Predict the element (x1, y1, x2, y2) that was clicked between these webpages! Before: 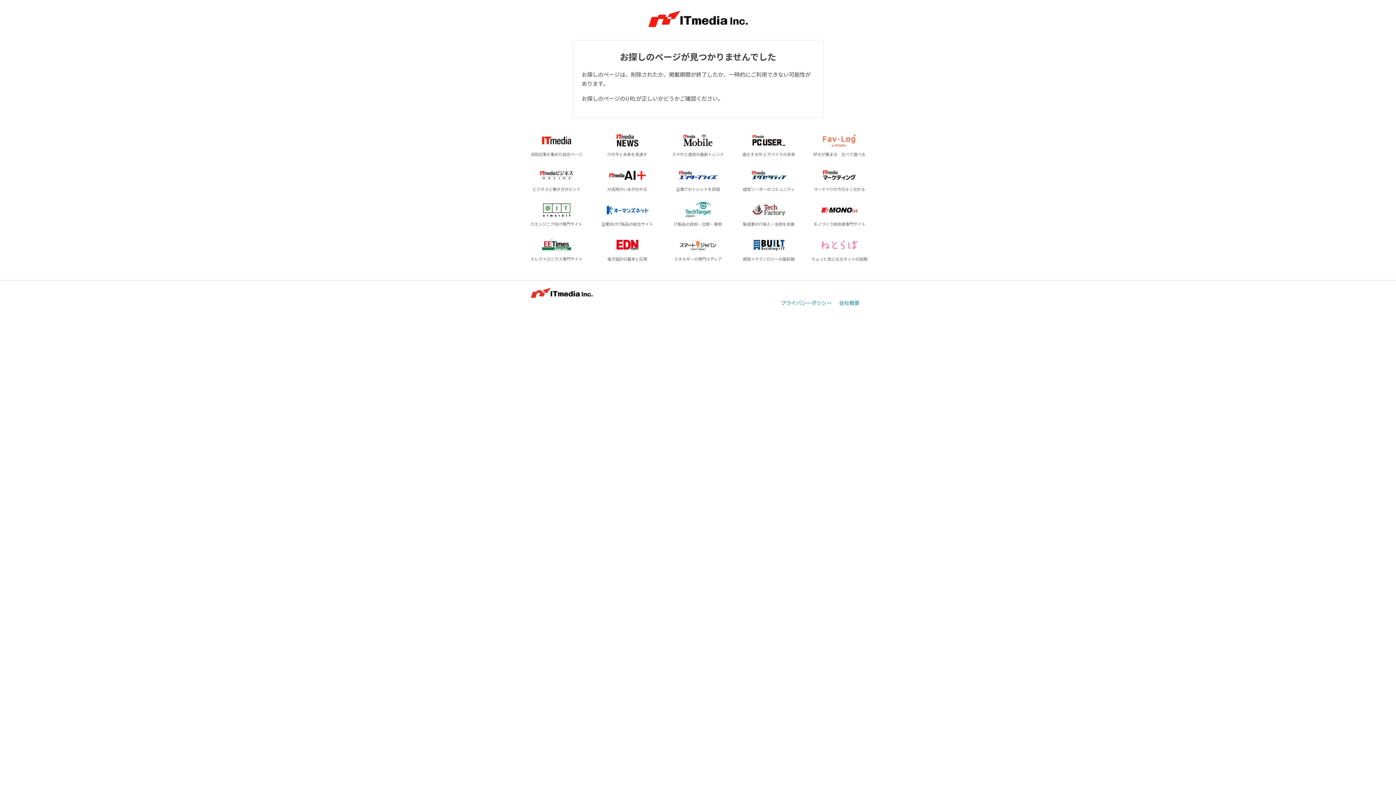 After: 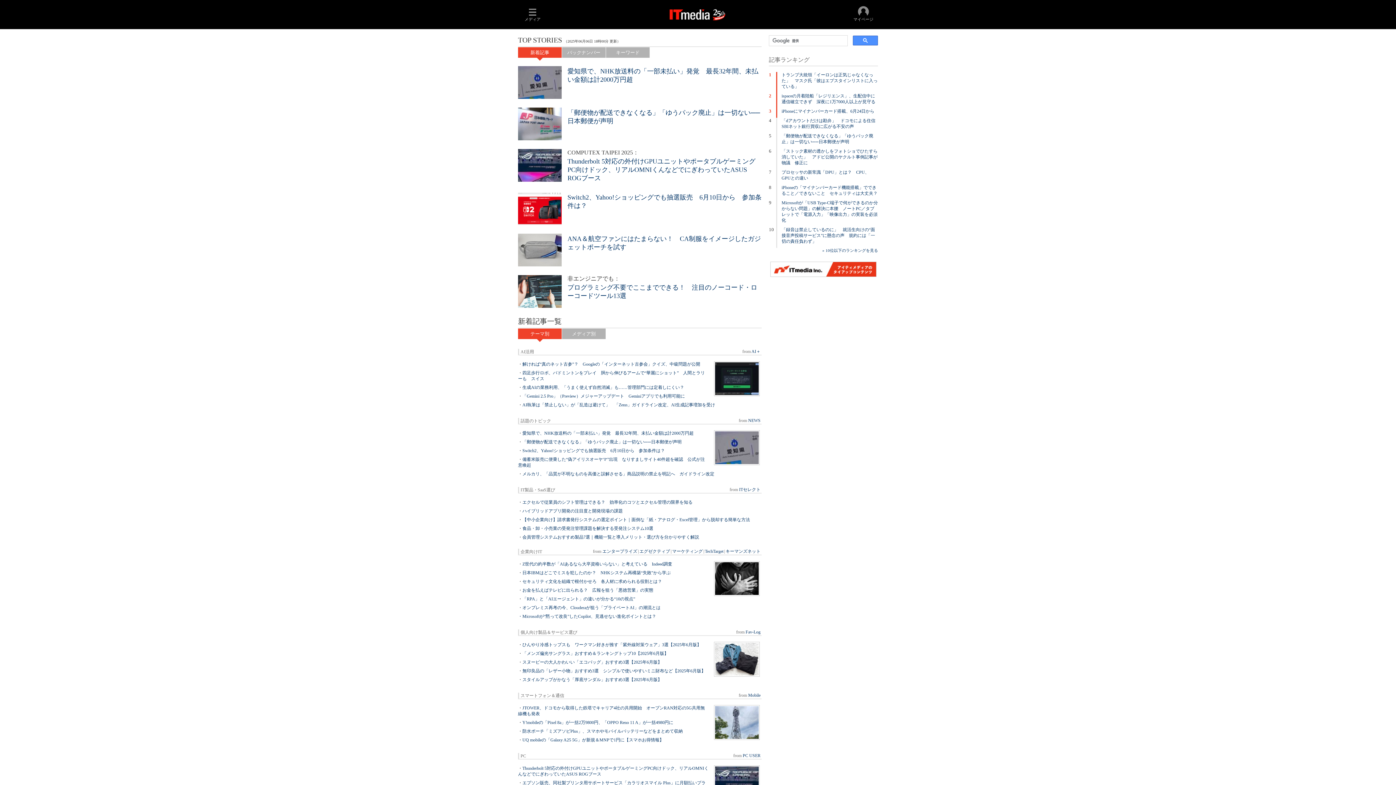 Action: label: 注目記事を集めた総合ページ bbox: (523, 129, 589, 161)